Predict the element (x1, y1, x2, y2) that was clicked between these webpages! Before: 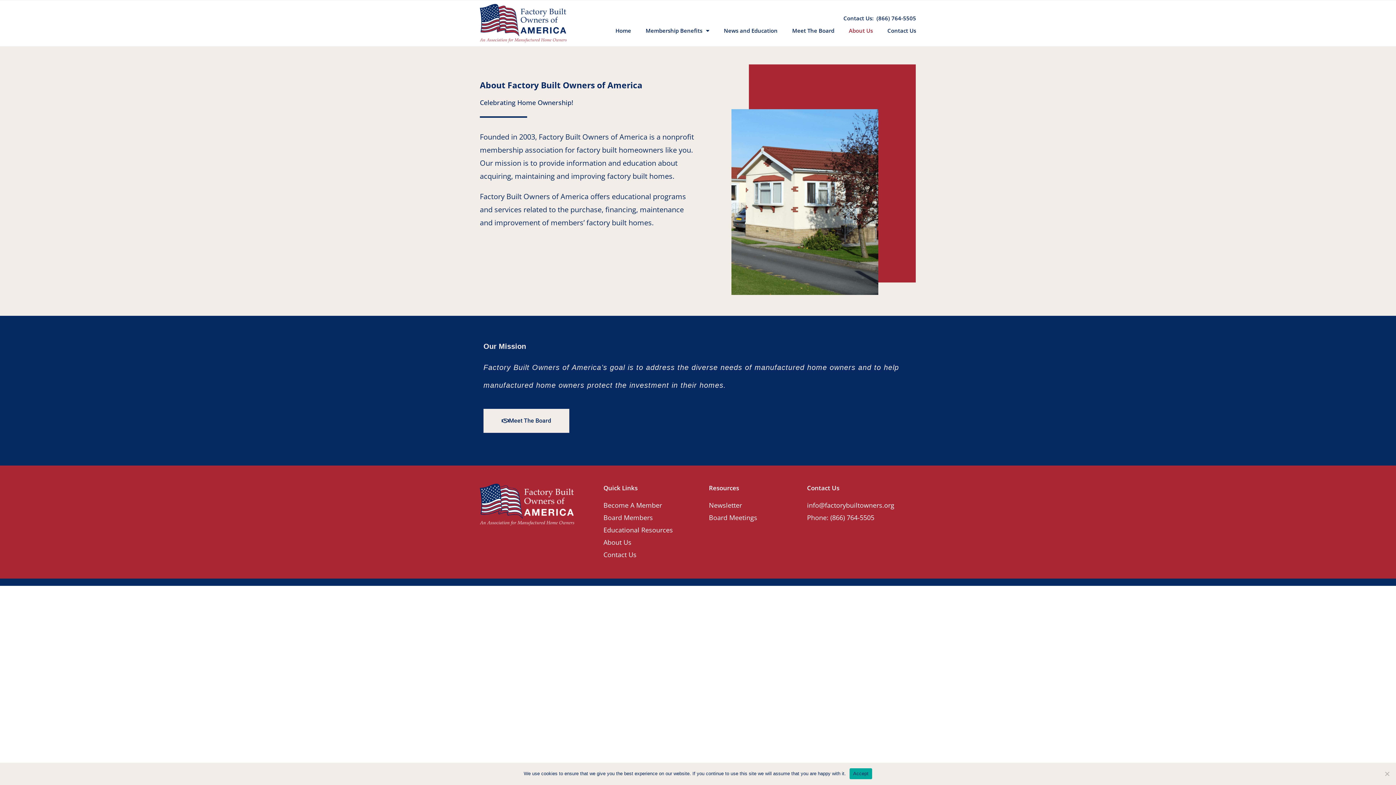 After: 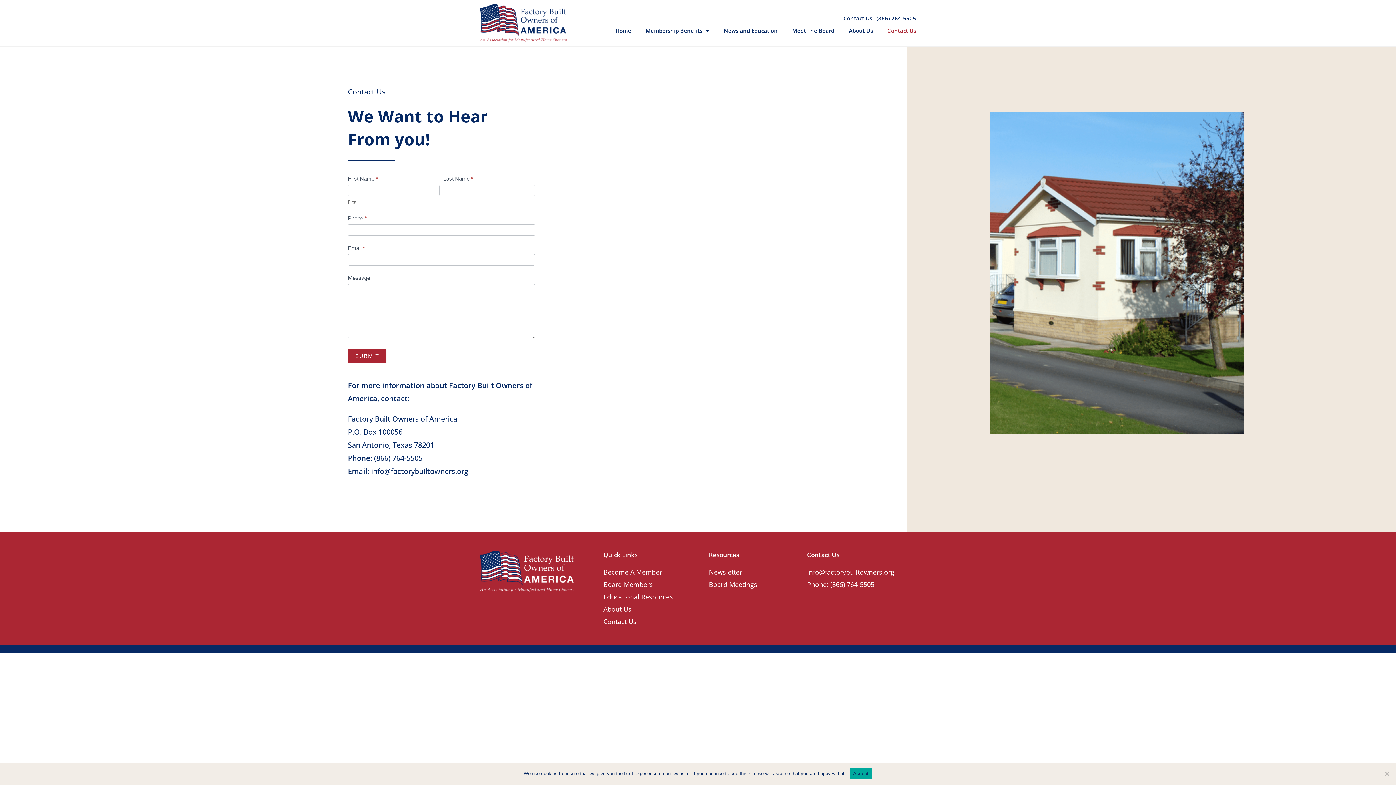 Action: bbox: (880, 22, 923, 39) label: Contact Us